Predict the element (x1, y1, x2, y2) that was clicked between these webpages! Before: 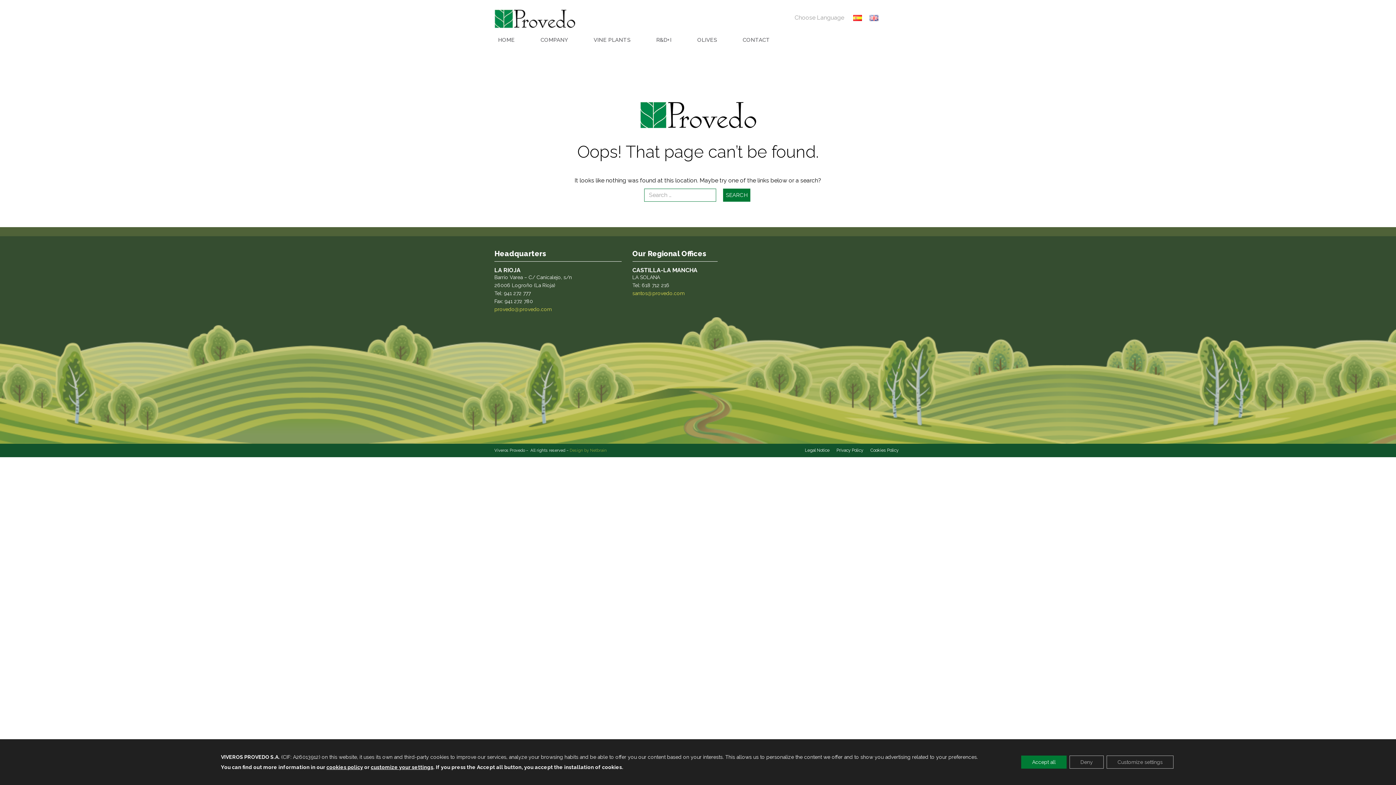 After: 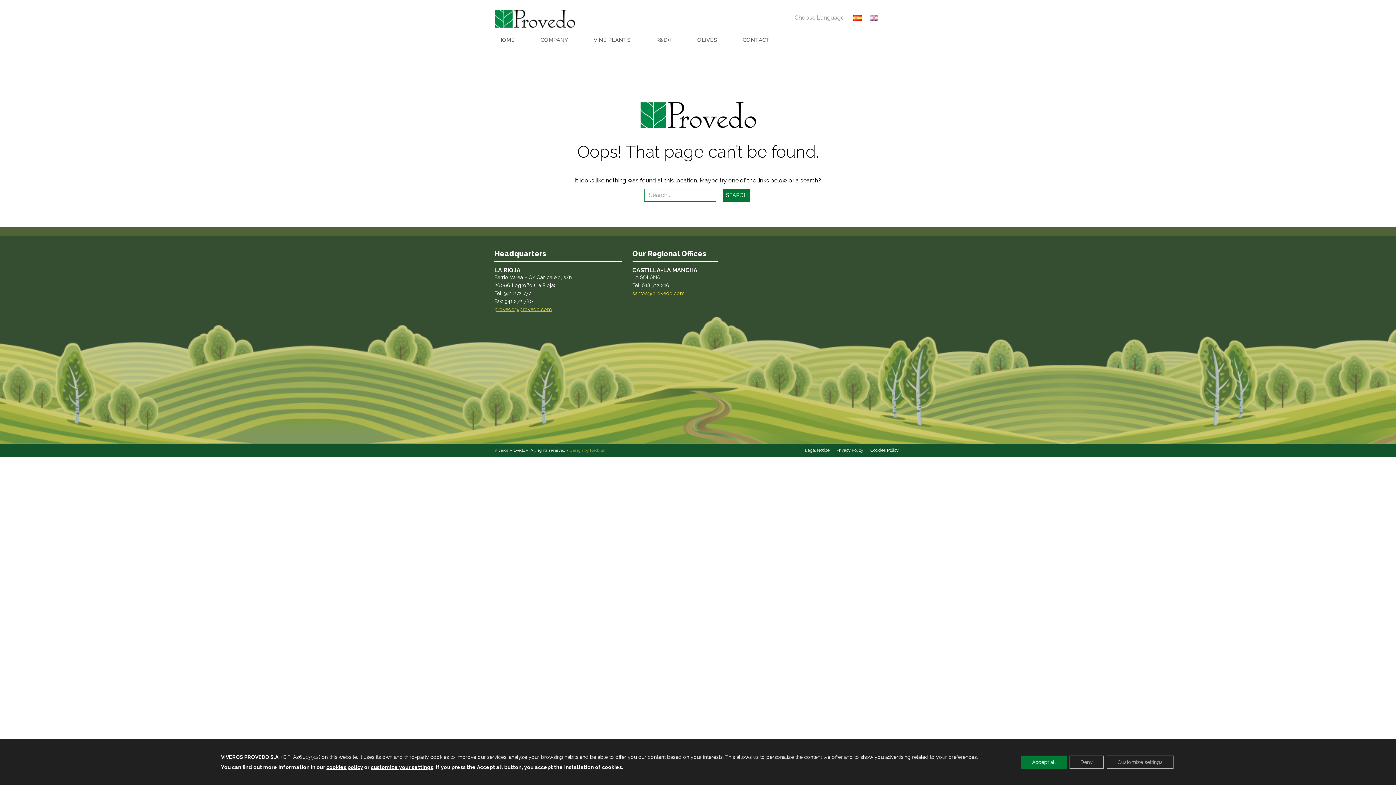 Action: bbox: (494, 306, 552, 312) label: provedo@provedo.com